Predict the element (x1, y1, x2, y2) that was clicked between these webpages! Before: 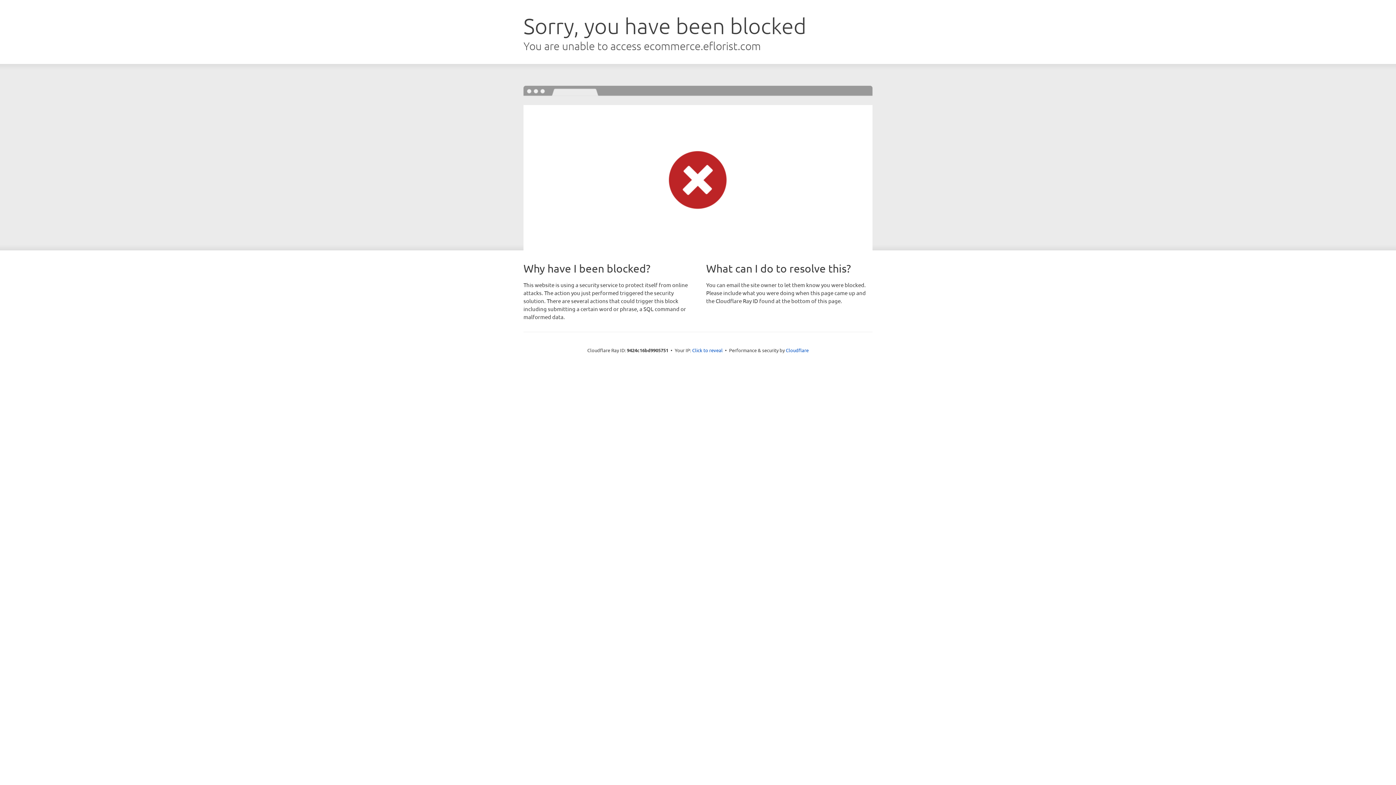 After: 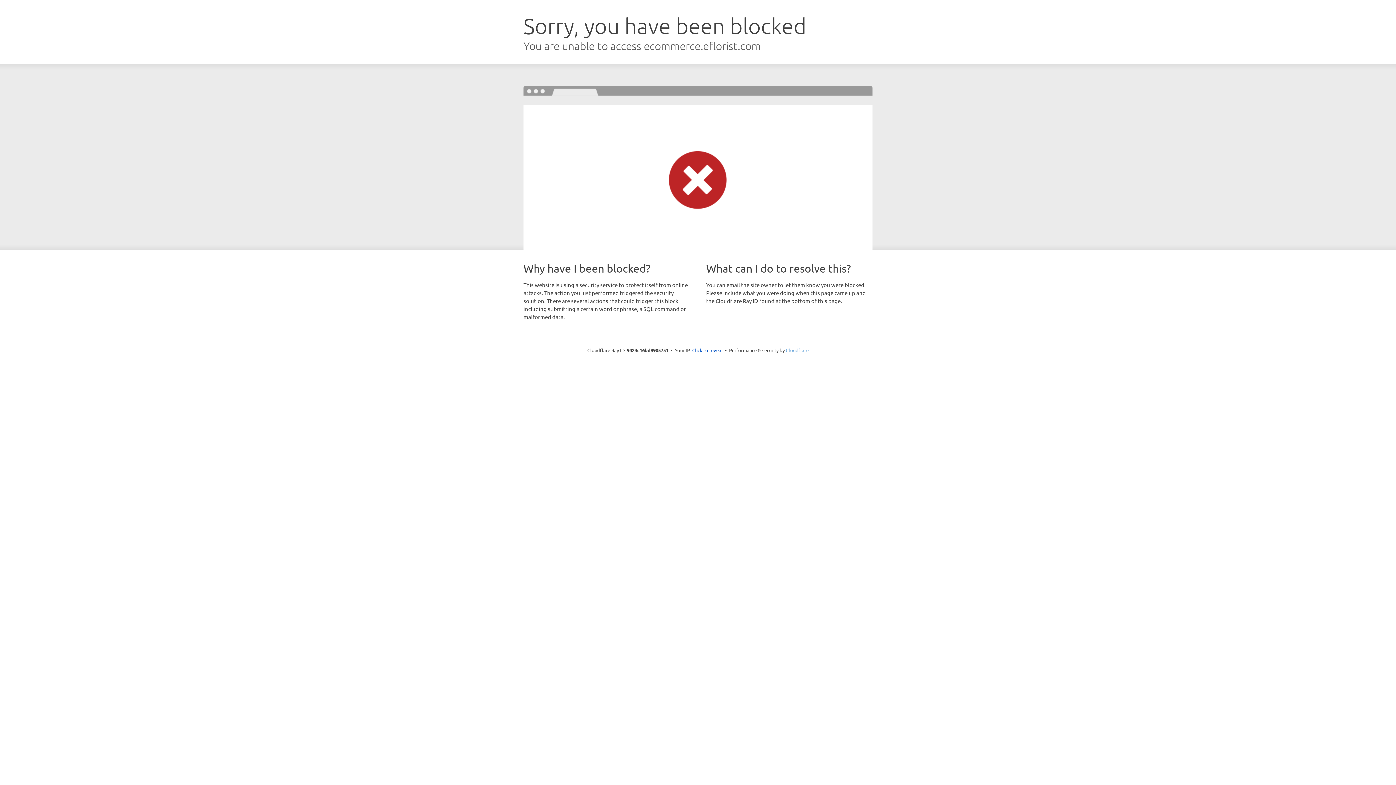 Action: bbox: (786, 347, 808, 353) label: Cloudflare